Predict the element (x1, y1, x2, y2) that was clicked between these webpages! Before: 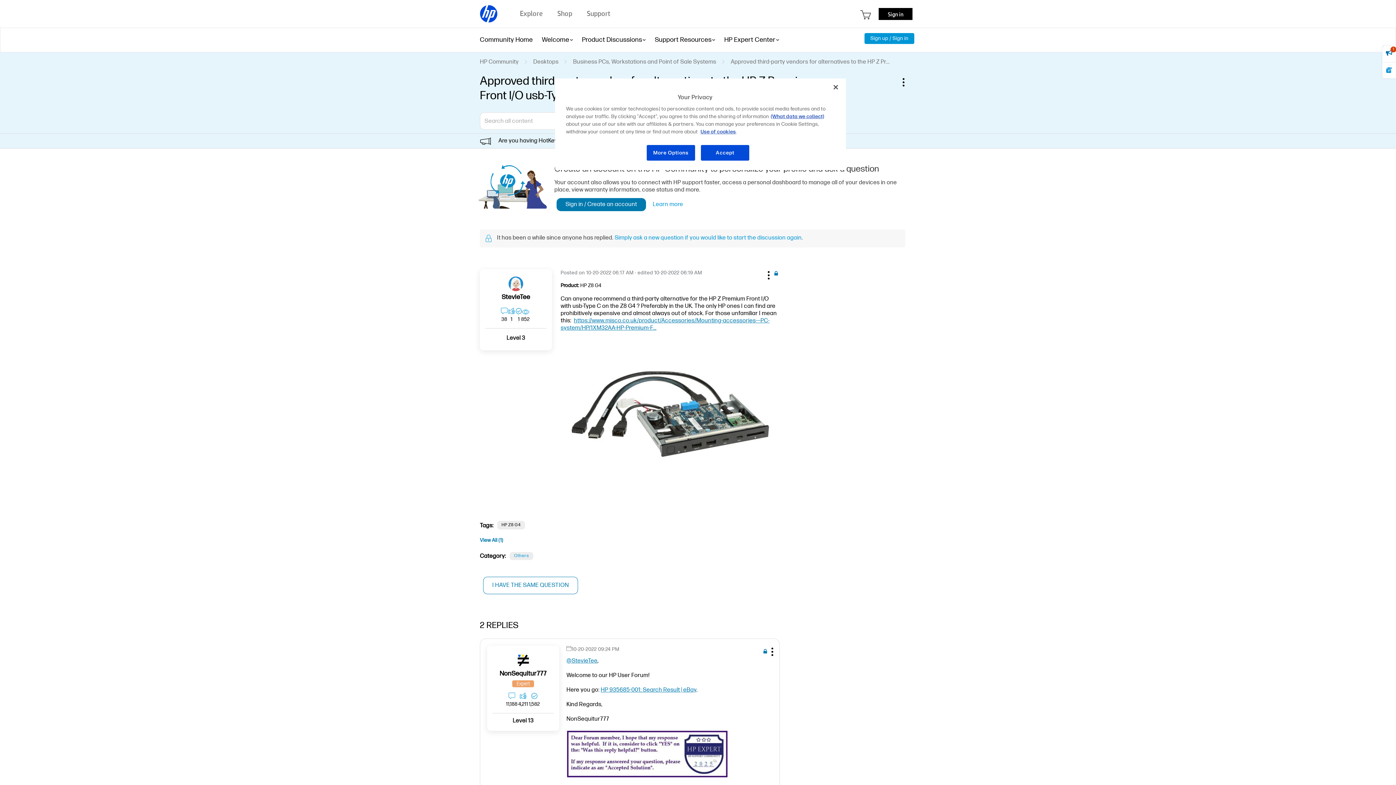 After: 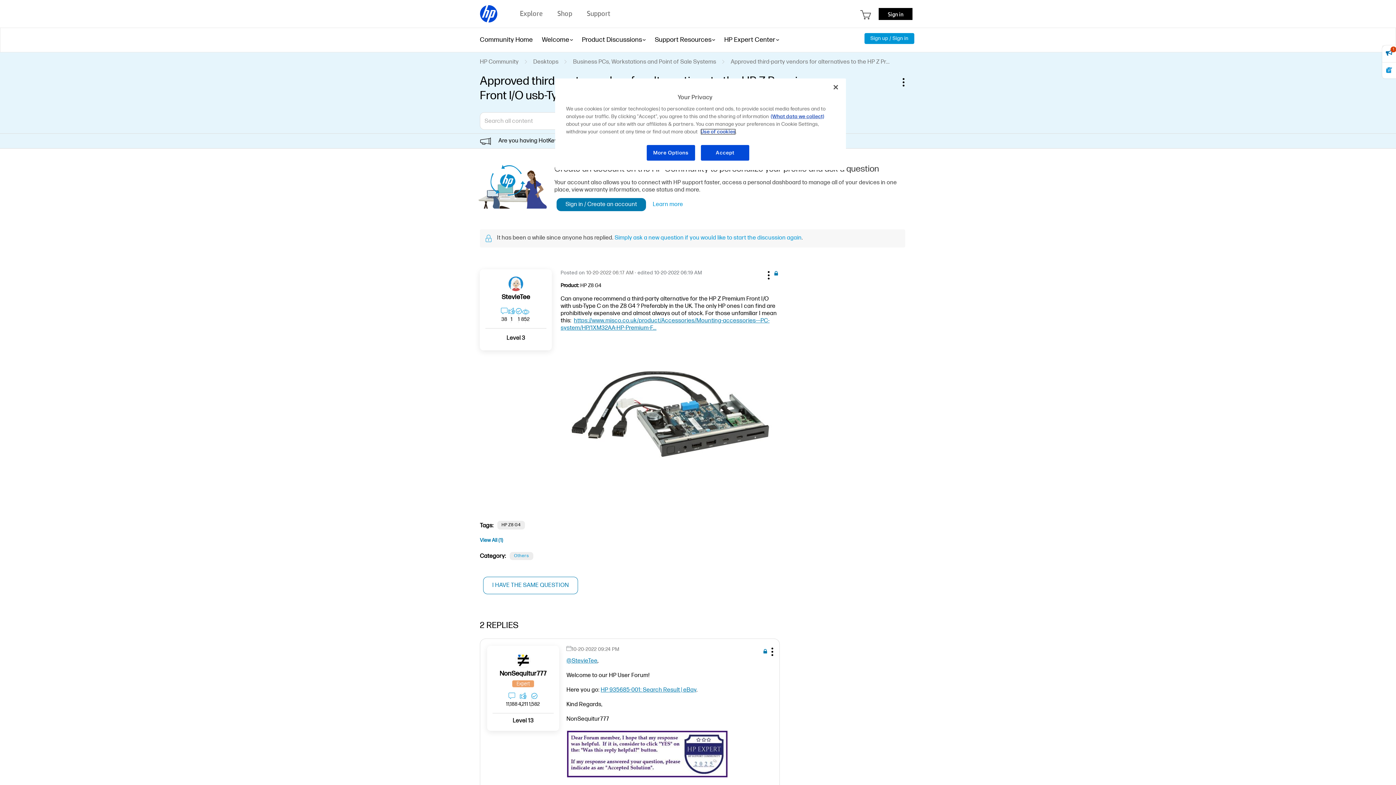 Action: bbox: (700, 128, 736, 134) label: Use of cookies